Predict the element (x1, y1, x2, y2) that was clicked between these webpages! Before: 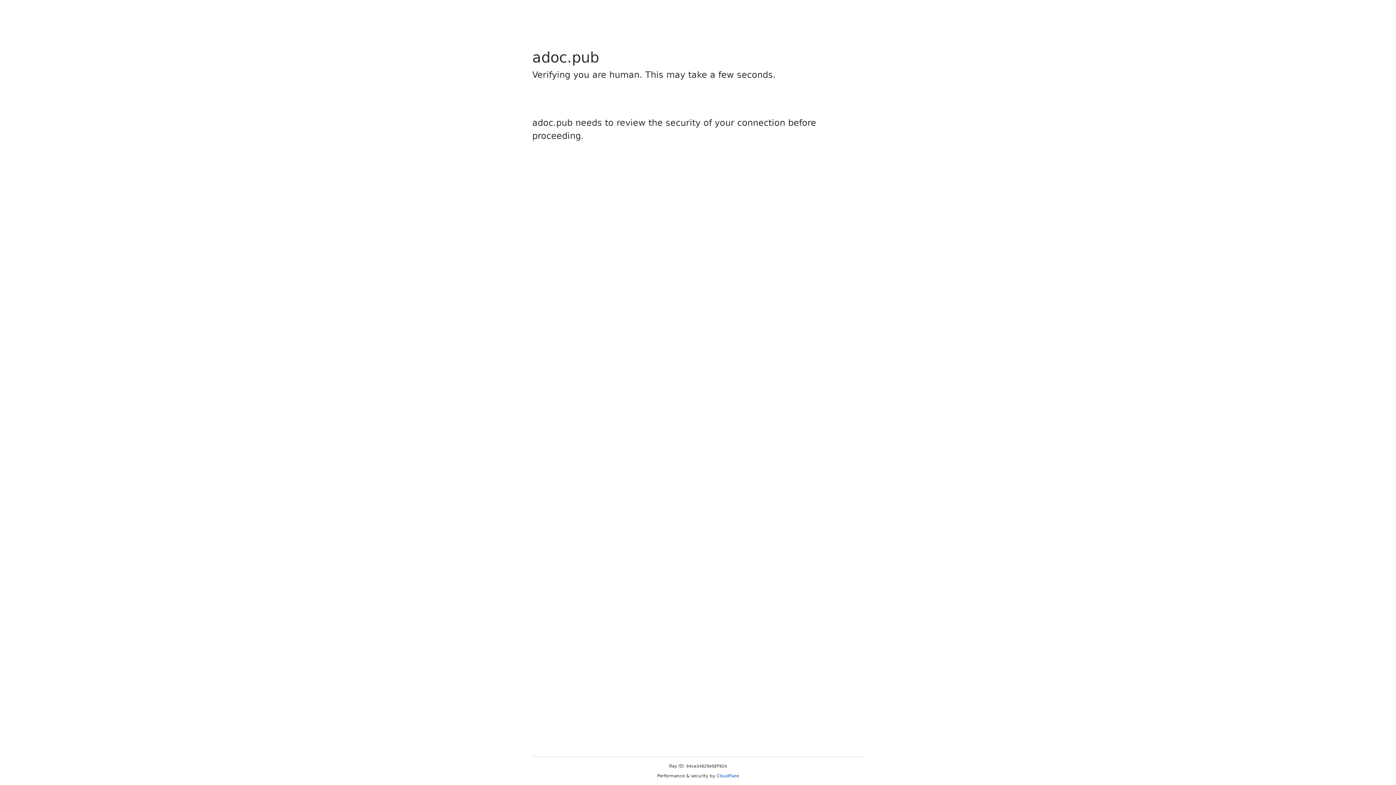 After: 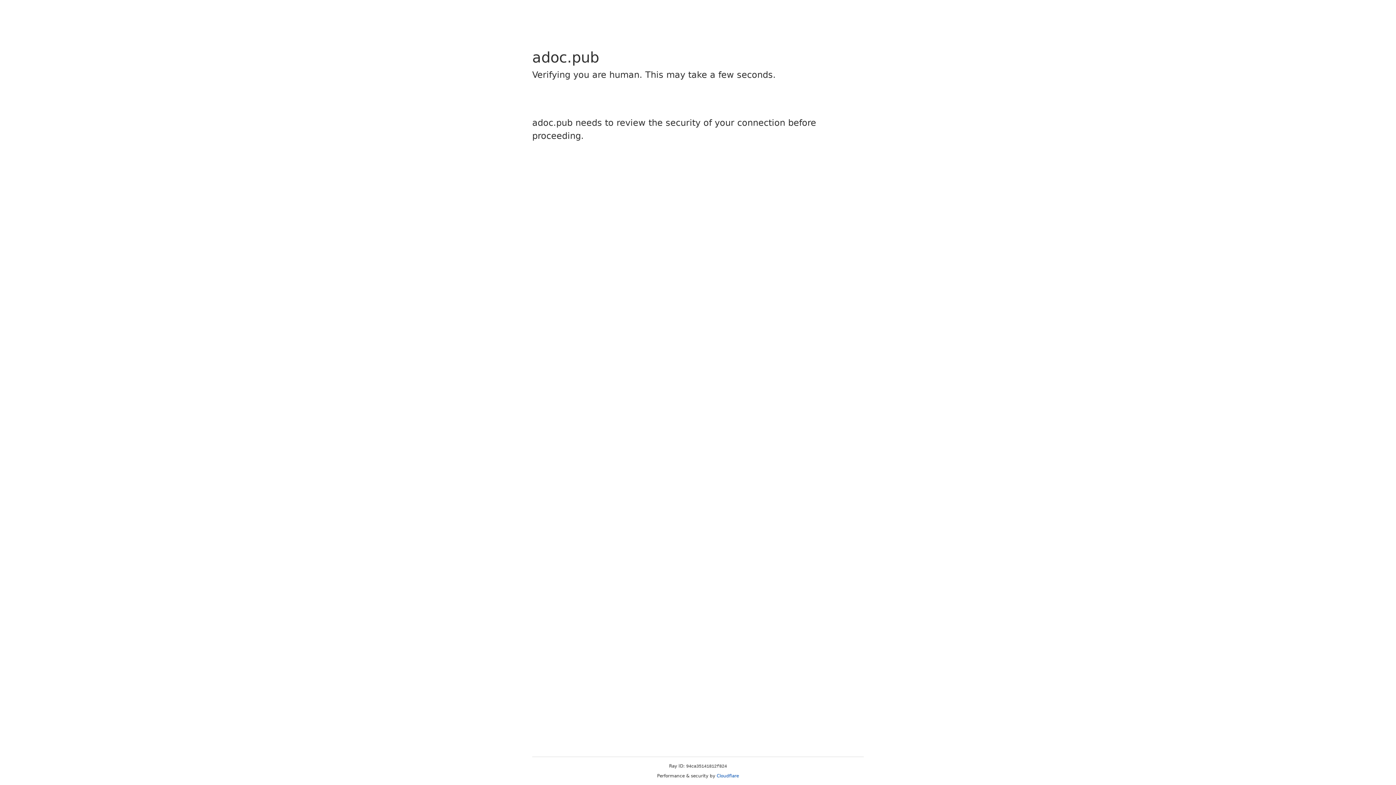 Action: label: Cloudflare bbox: (716, 773, 739, 778)